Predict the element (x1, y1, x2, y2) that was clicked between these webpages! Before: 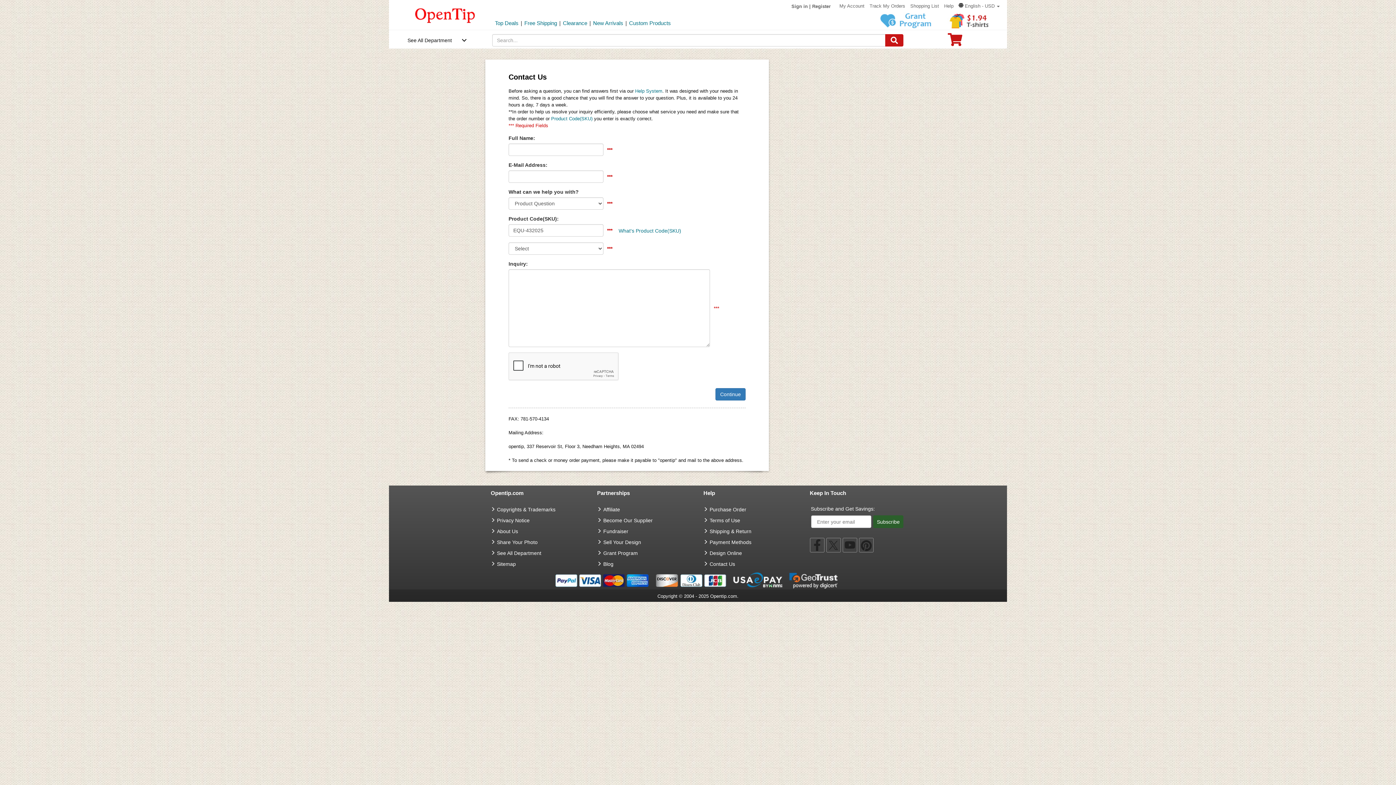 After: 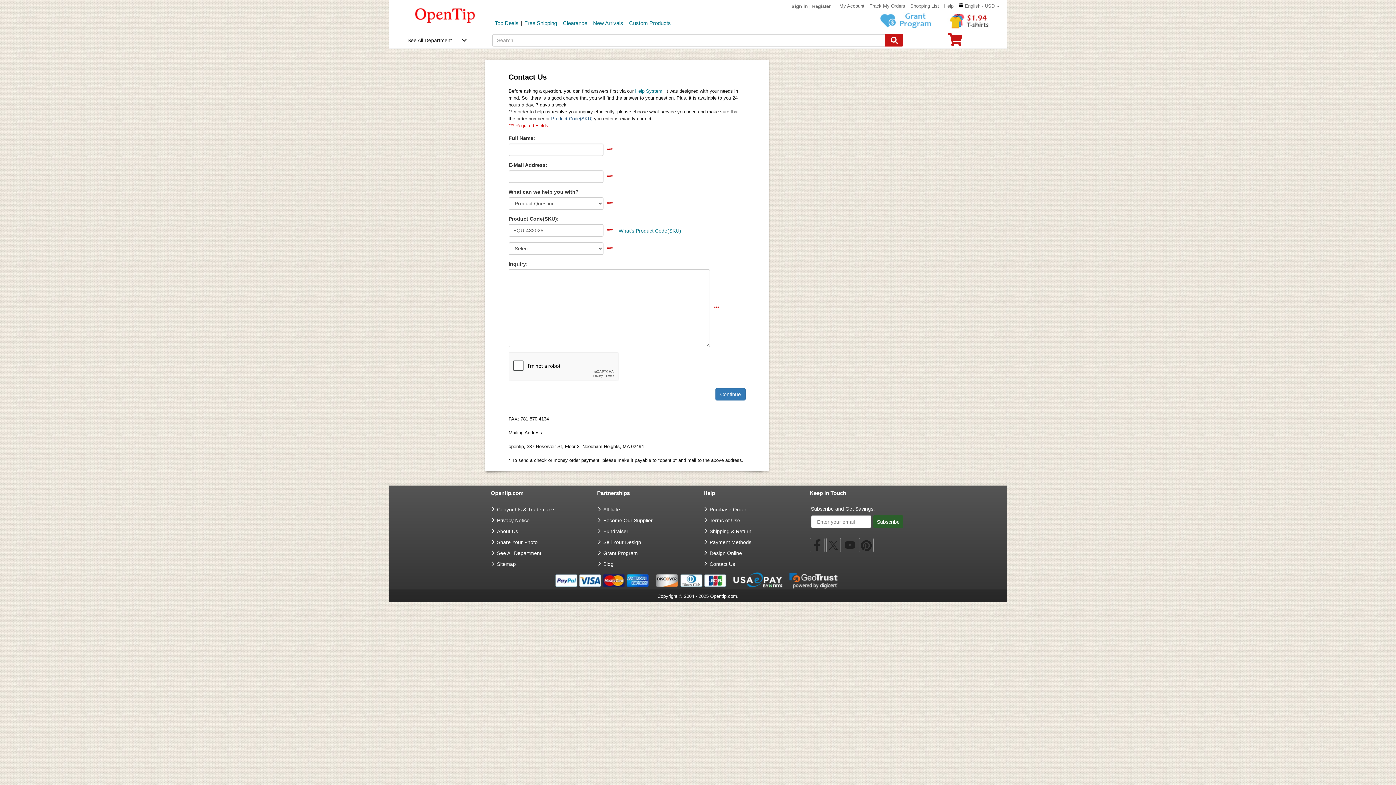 Action: label: Product Code(SKU) bbox: (551, 116, 592, 121)